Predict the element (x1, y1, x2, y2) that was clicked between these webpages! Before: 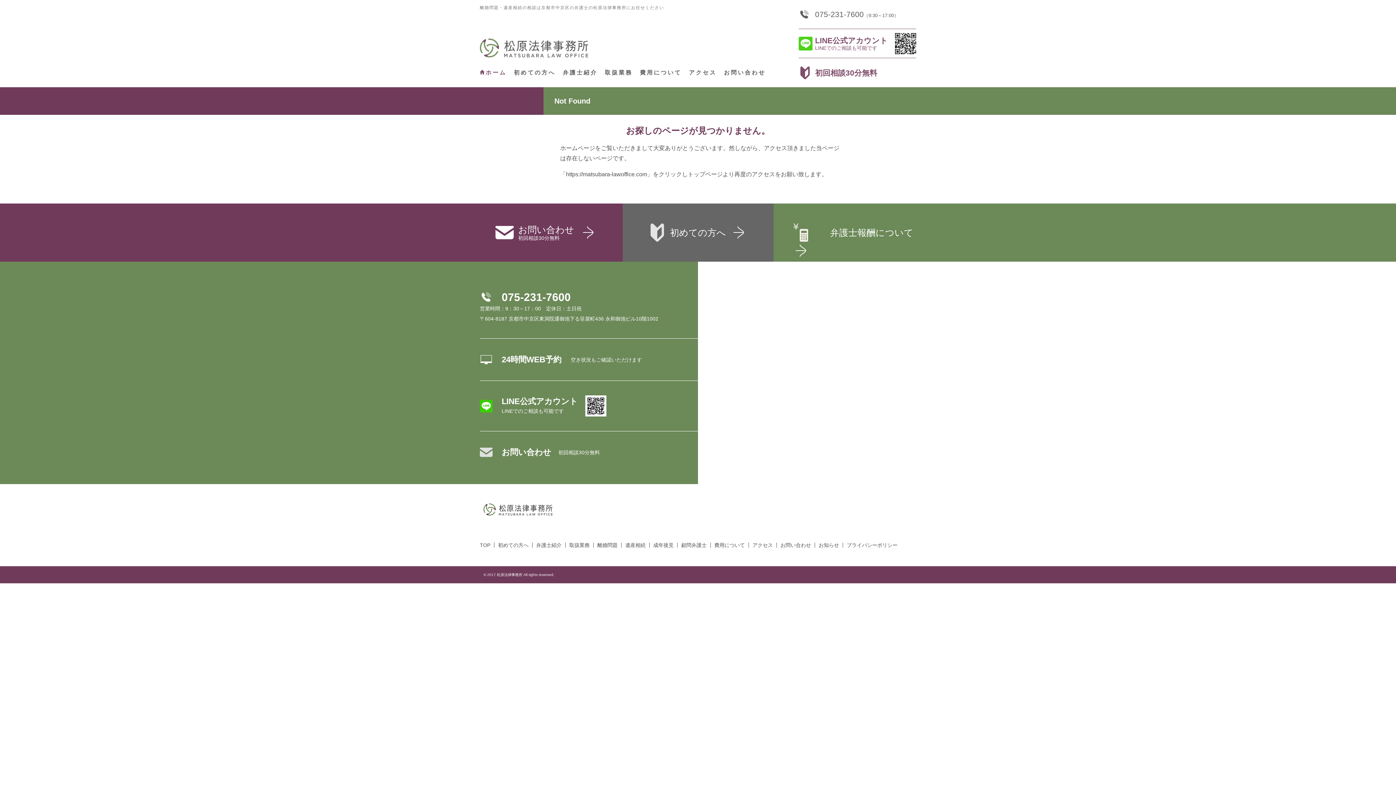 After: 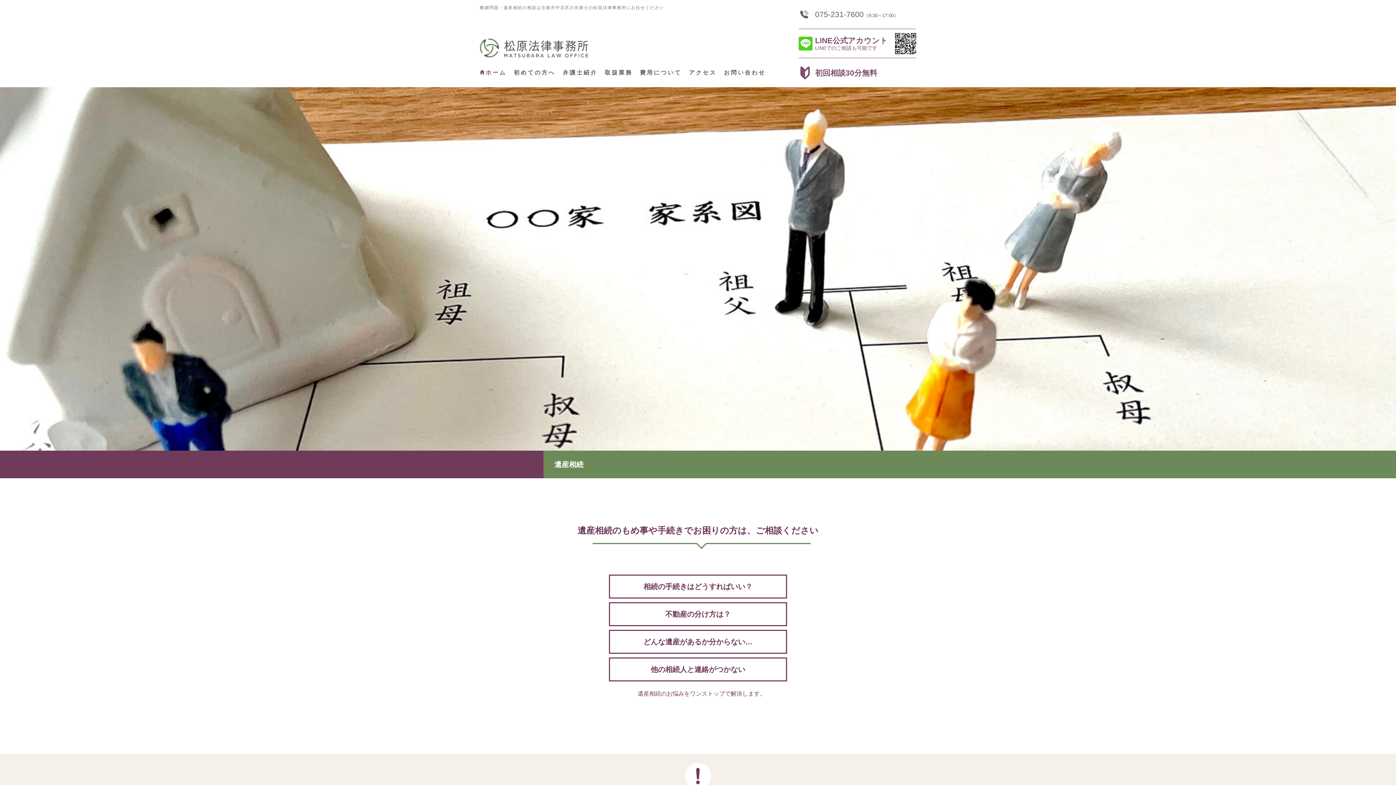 Action: bbox: (625, 542, 645, 548) label: 遺産相続